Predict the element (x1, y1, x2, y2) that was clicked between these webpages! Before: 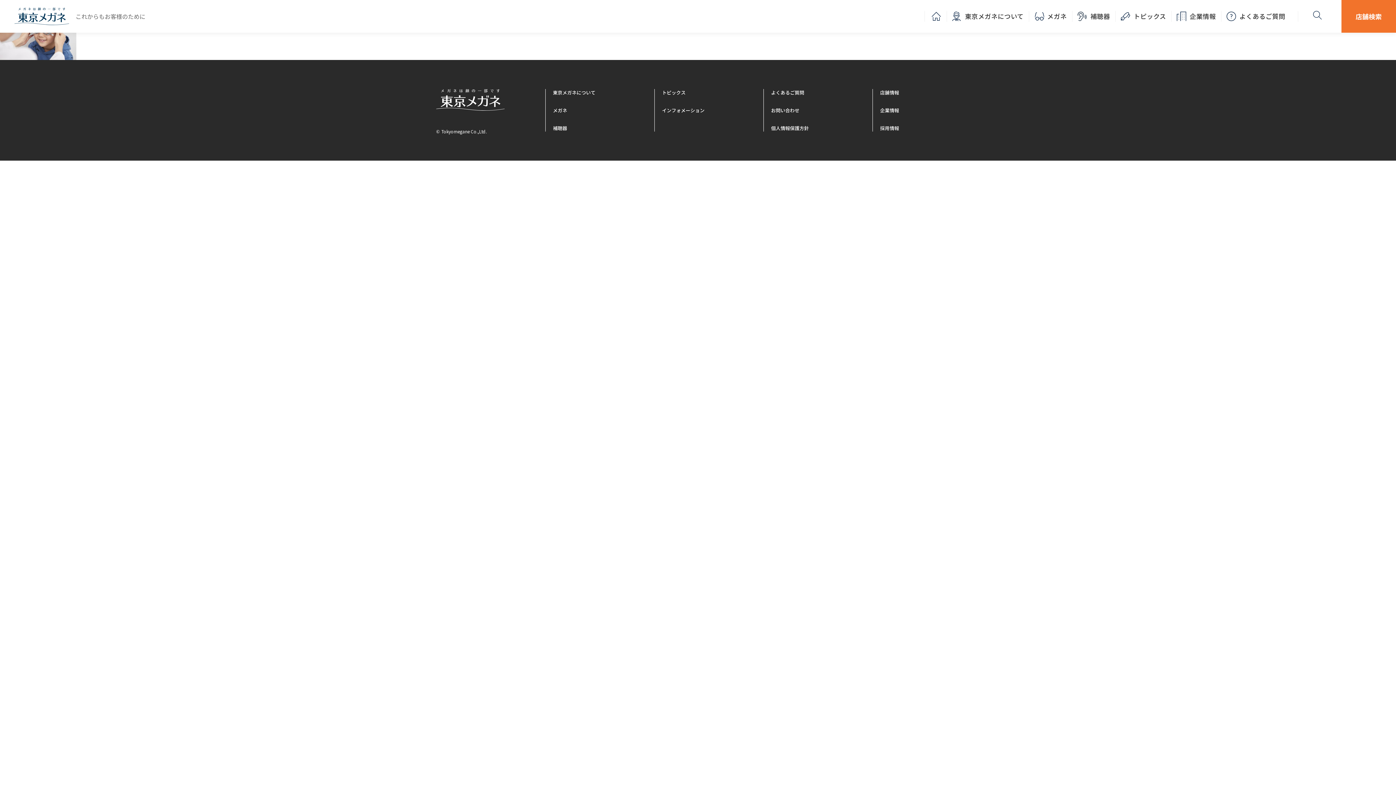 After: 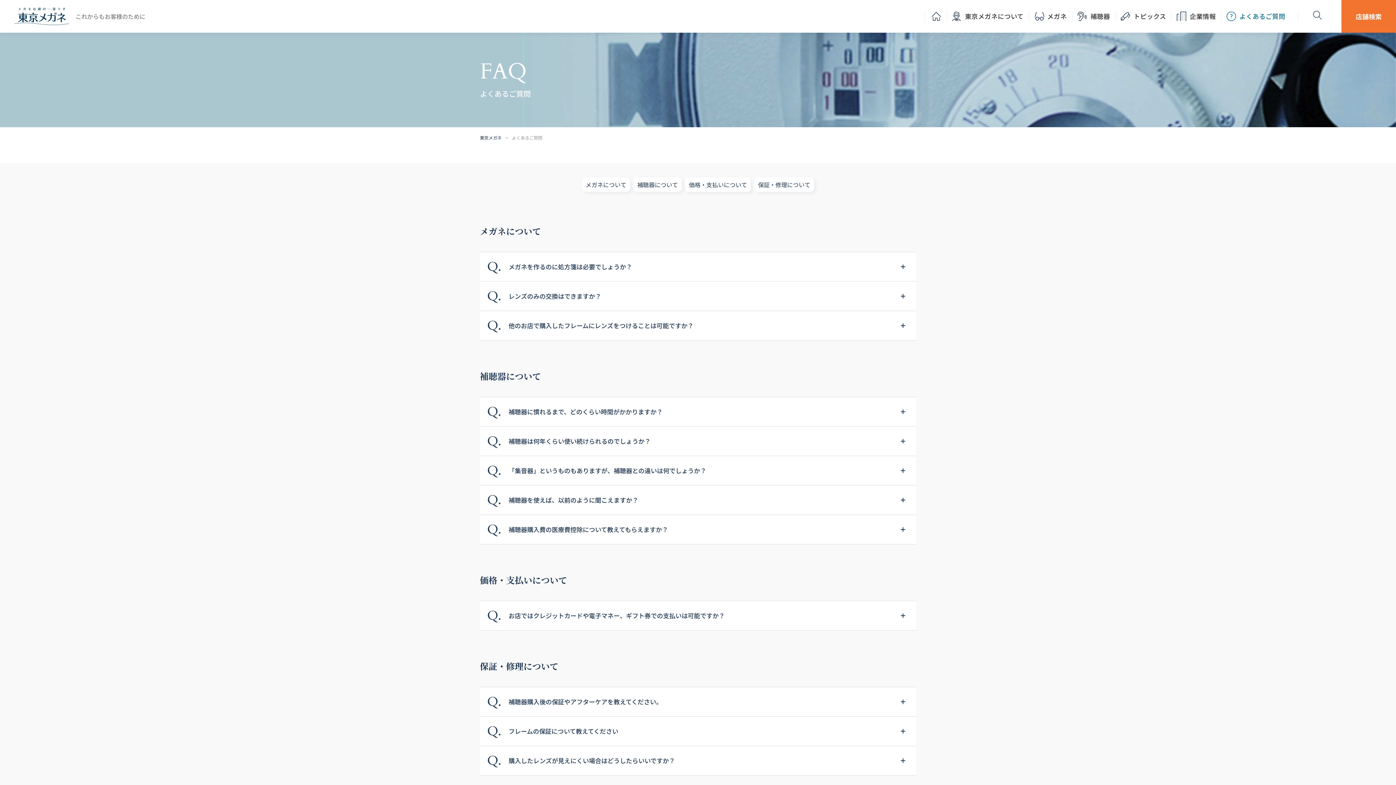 Action: bbox: (771, 89, 804, 96) label: よくあるご質問